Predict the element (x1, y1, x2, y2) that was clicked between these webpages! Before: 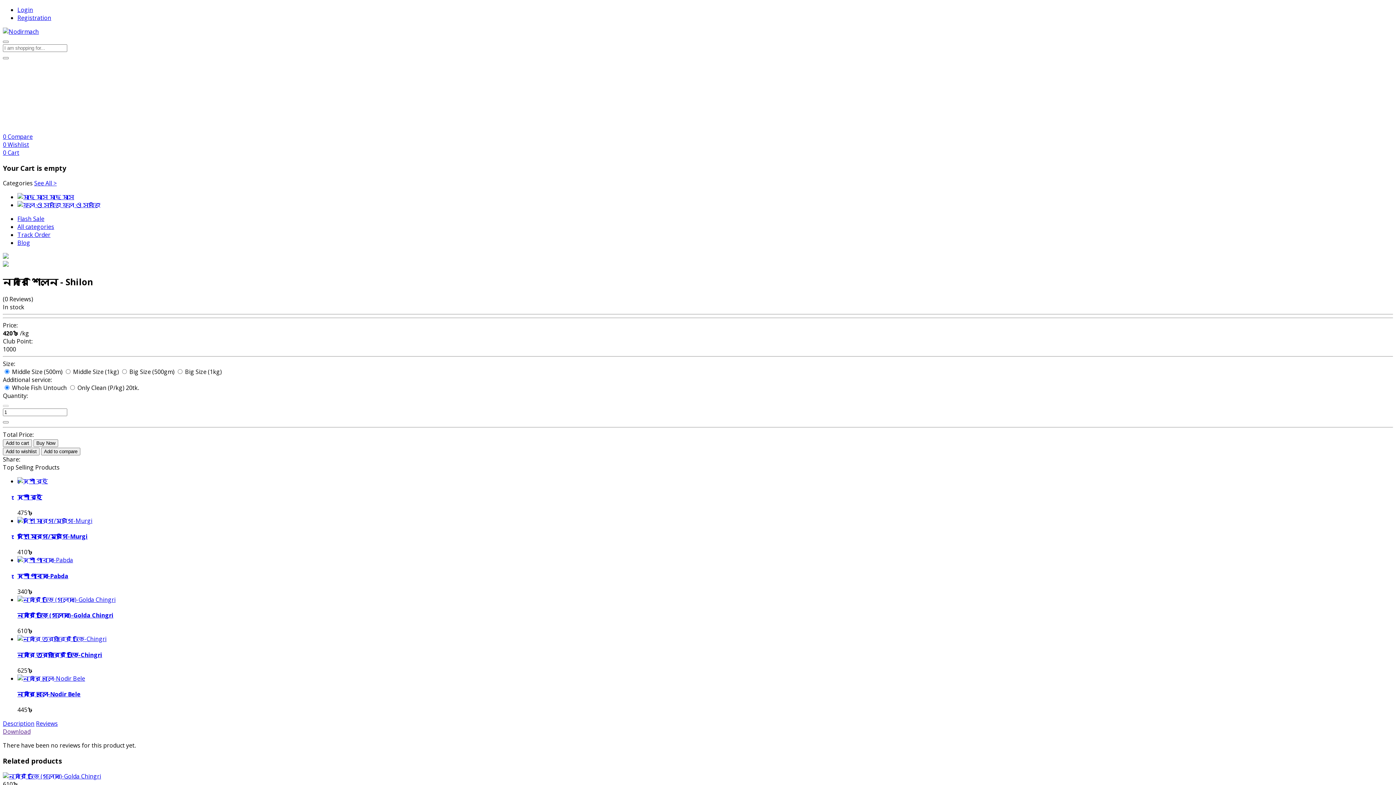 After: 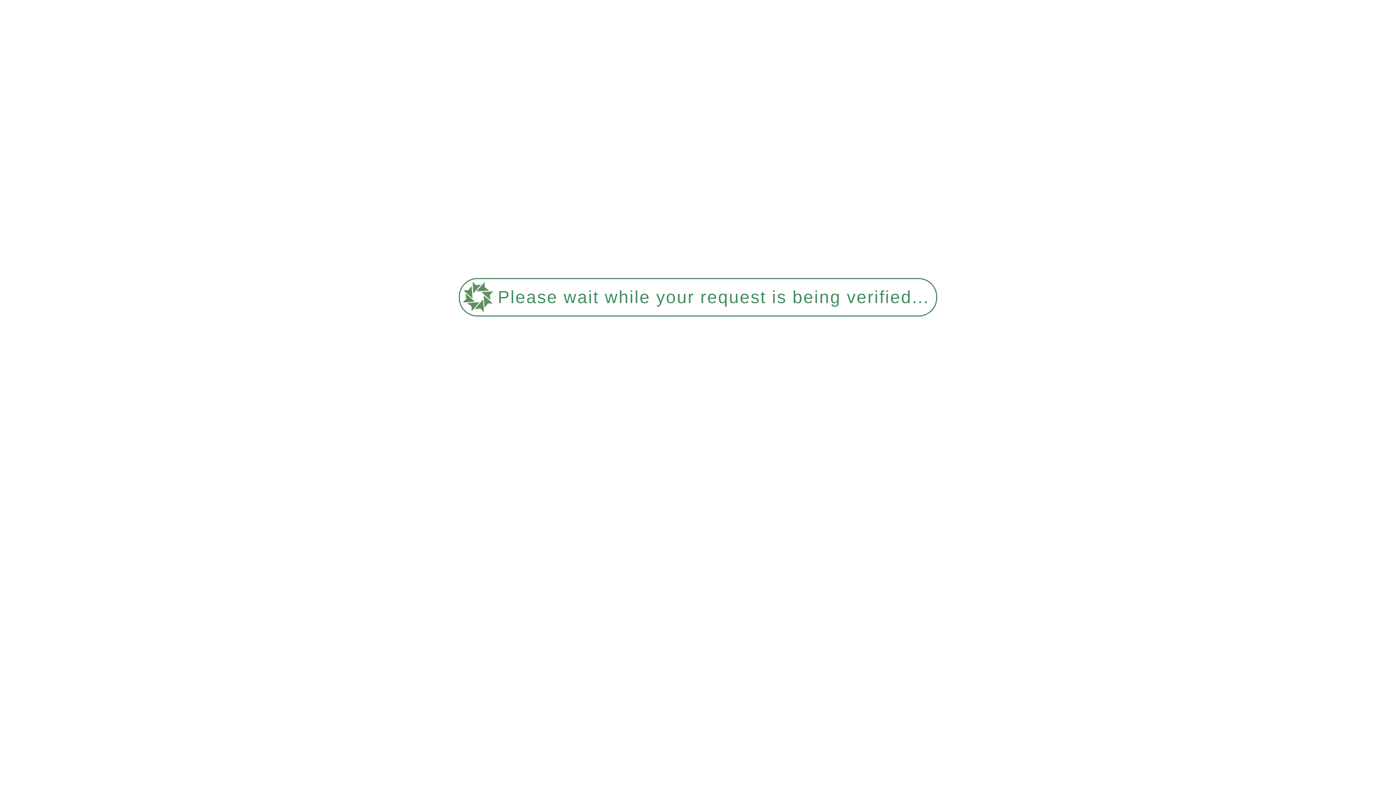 Action: label: See All > bbox: (34, 179, 56, 187)